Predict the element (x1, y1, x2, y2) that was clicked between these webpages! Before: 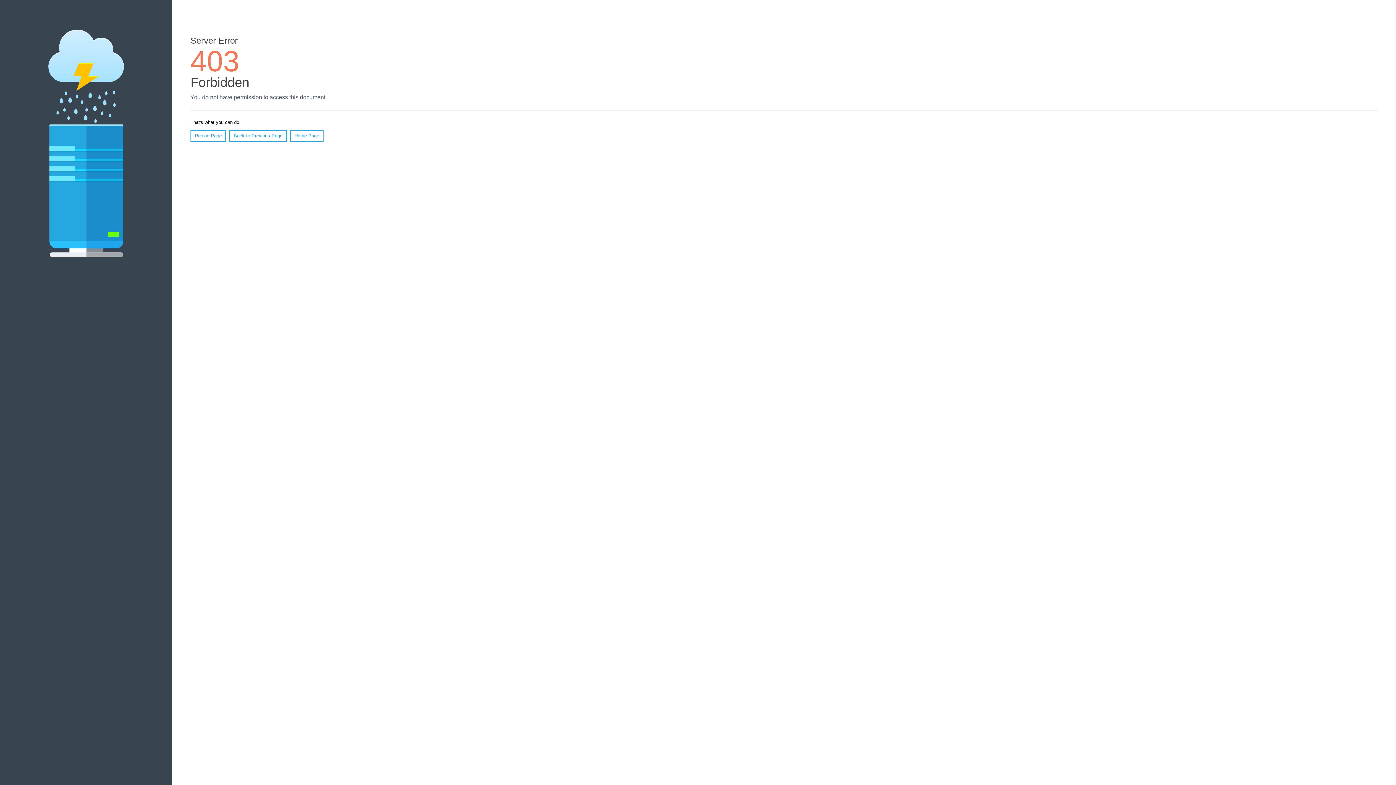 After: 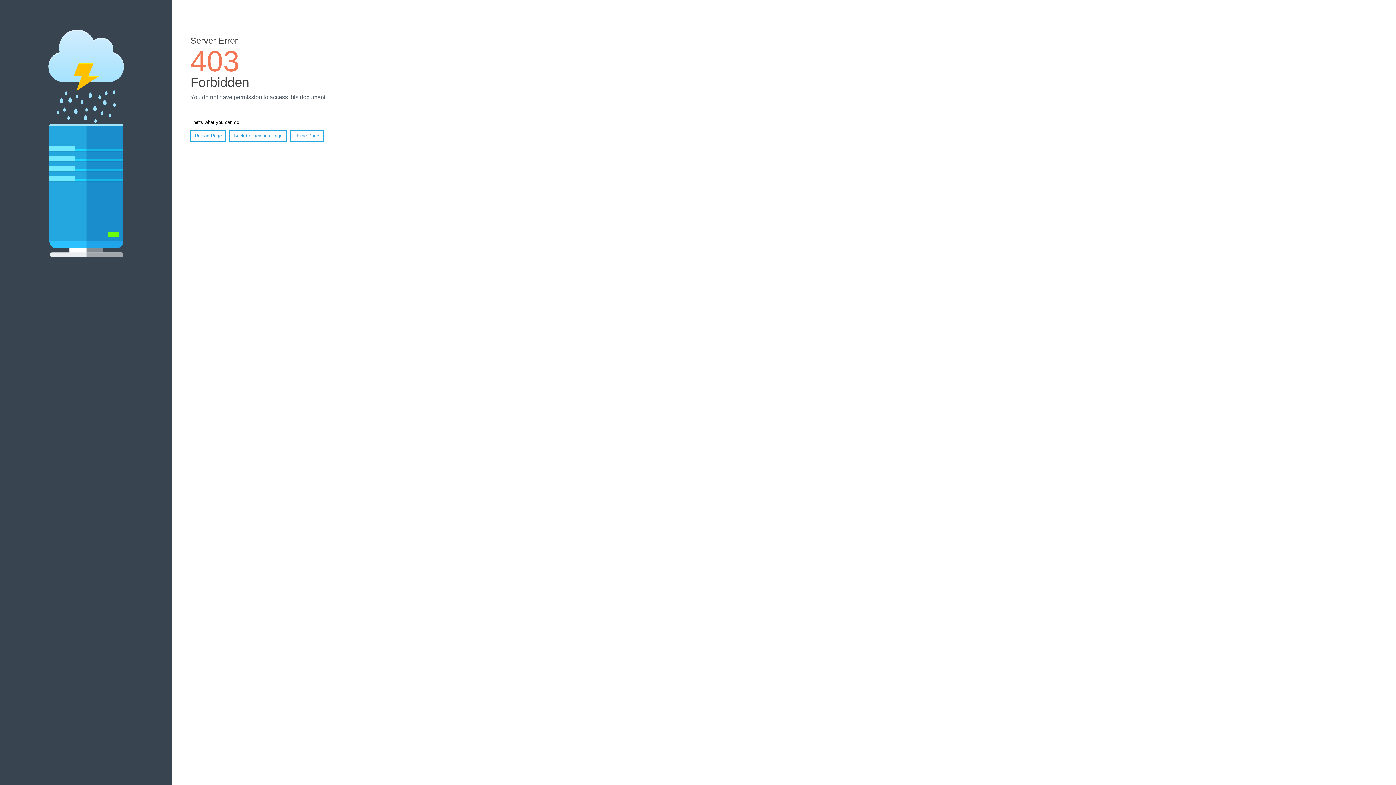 Action: label: Reload Page bbox: (190, 130, 226, 141)